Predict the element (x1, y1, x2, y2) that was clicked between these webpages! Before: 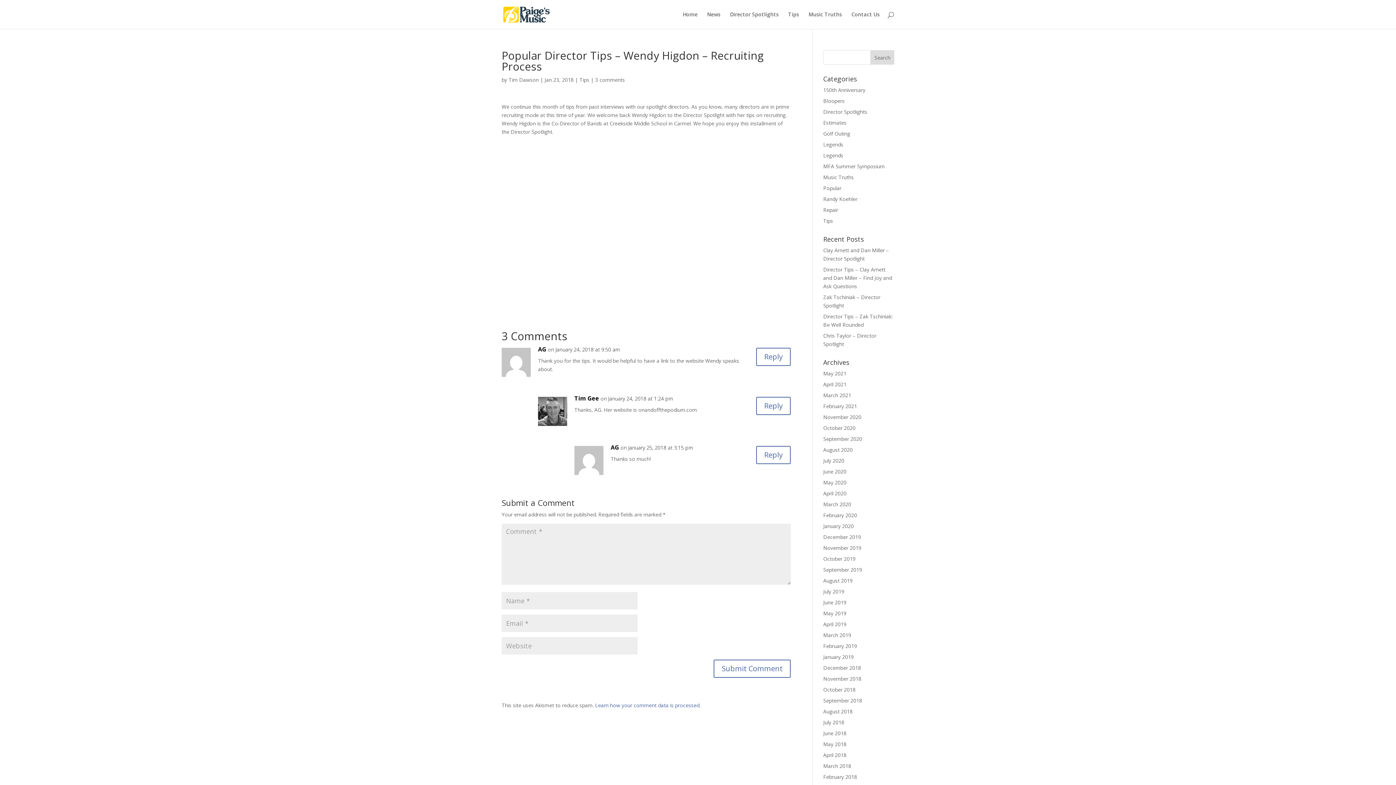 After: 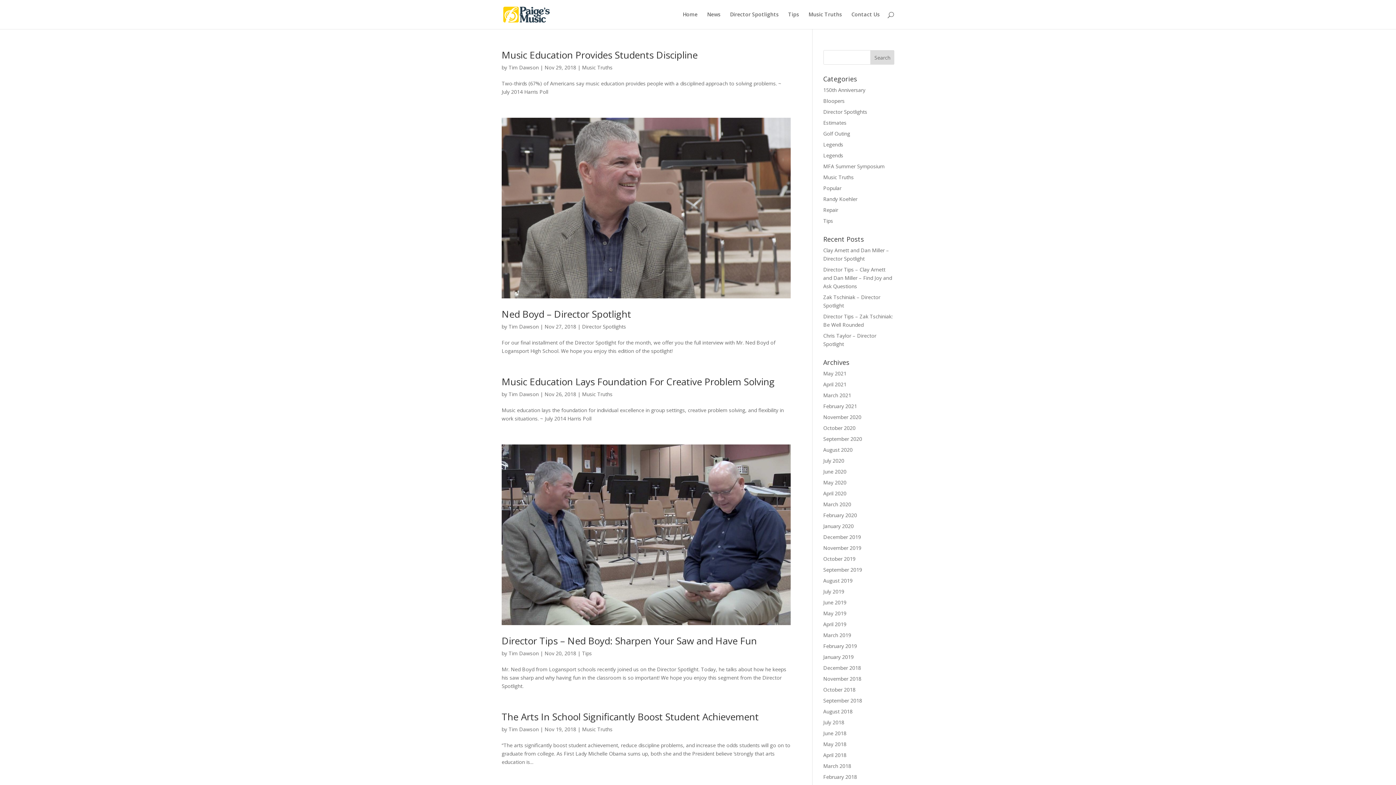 Action: bbox: (823, 675, 861, 682) label: November 2018